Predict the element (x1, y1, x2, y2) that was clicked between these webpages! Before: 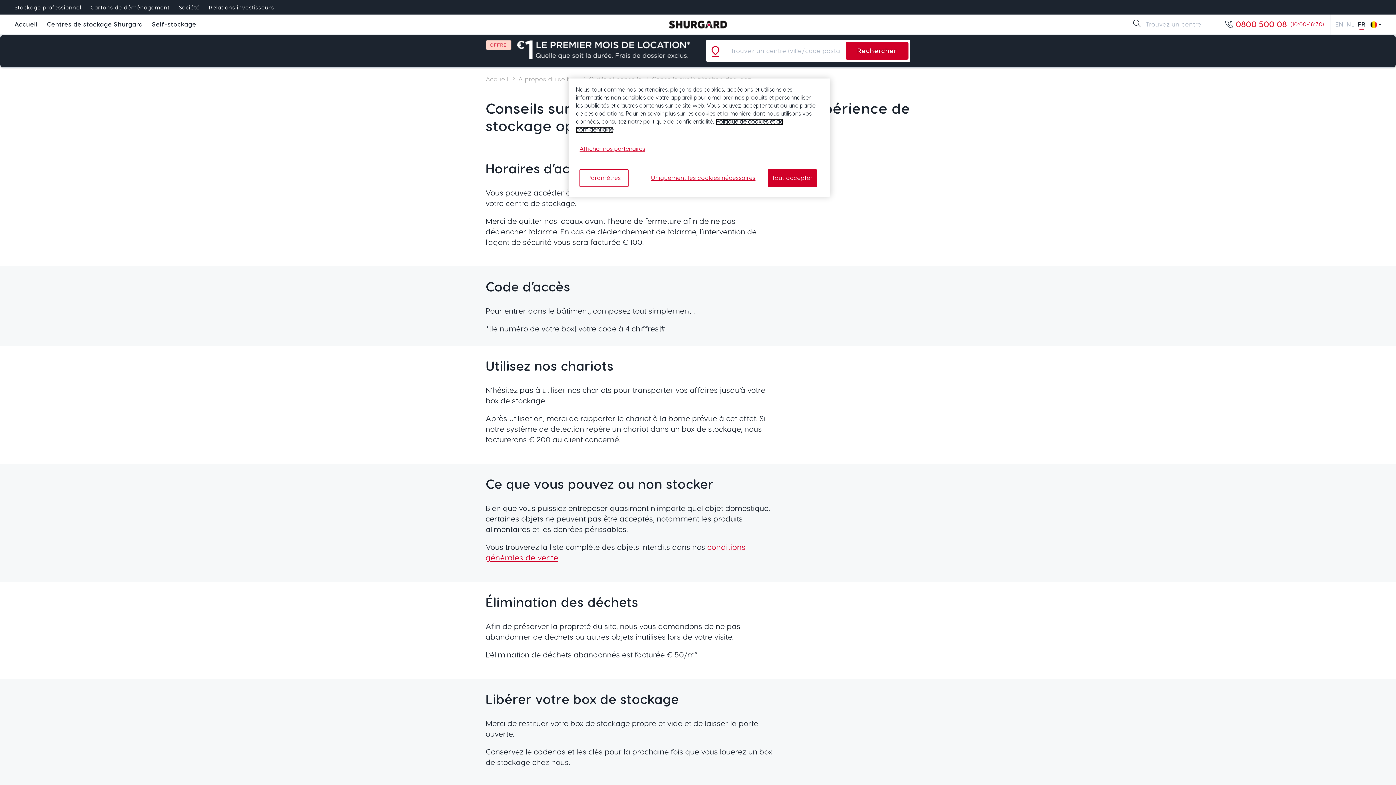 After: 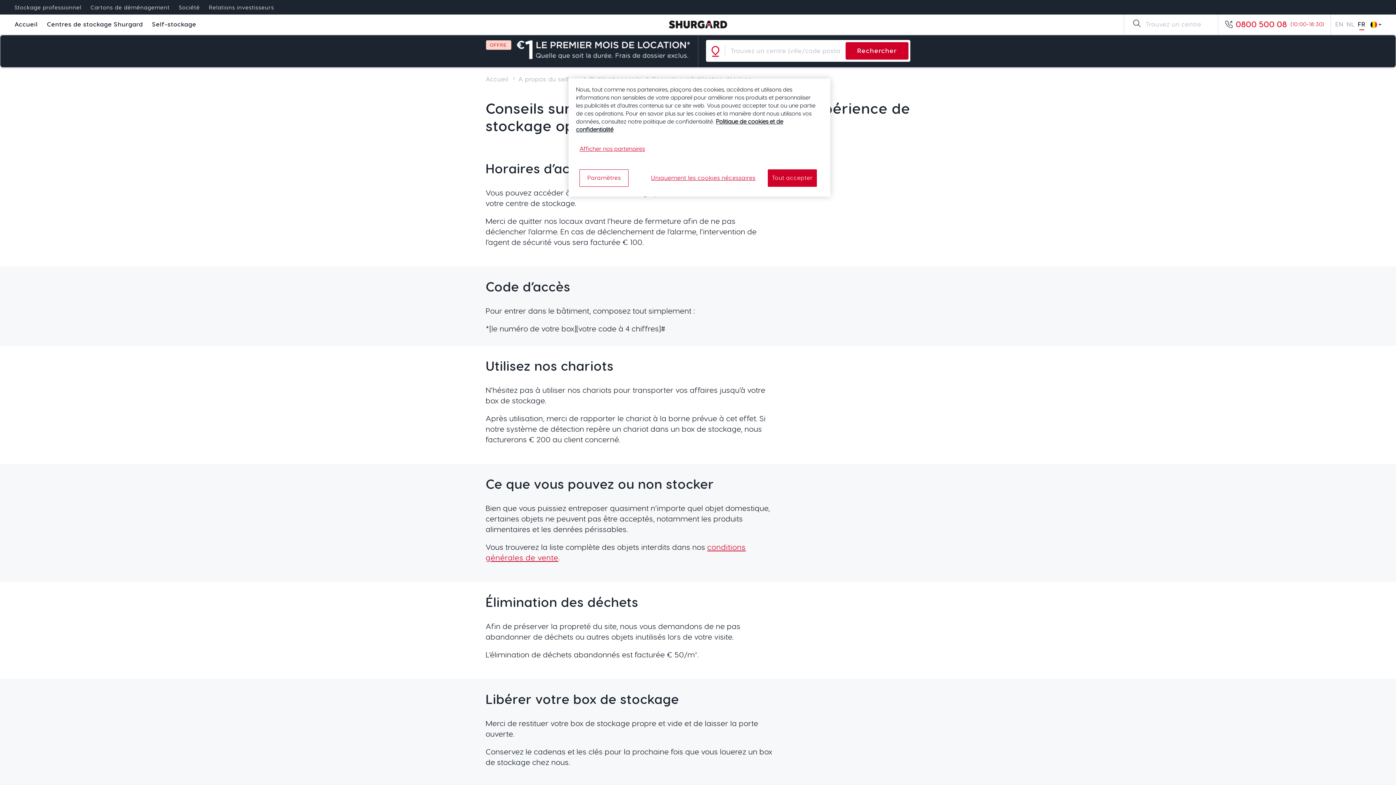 Action: label: FR bbox: (1356, 14, 1367, 34)